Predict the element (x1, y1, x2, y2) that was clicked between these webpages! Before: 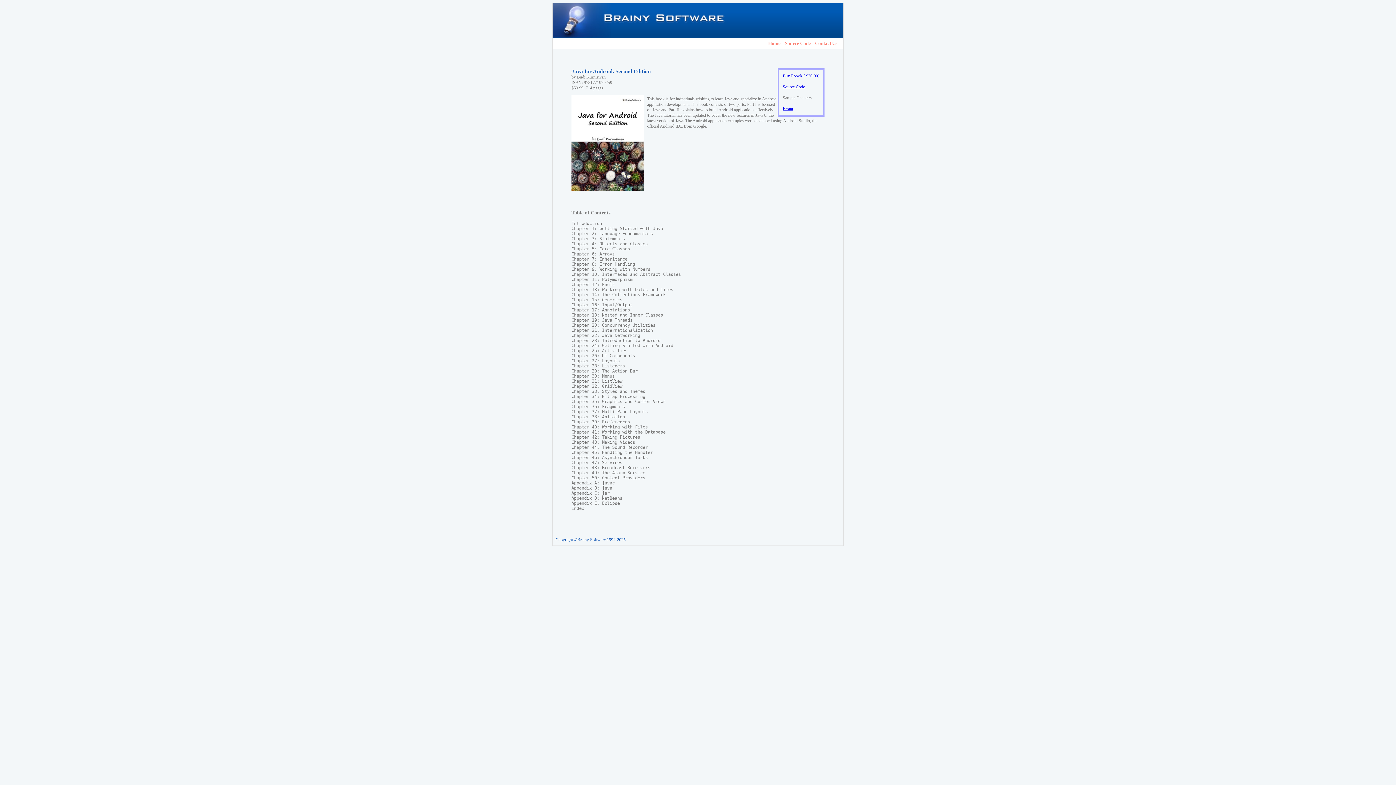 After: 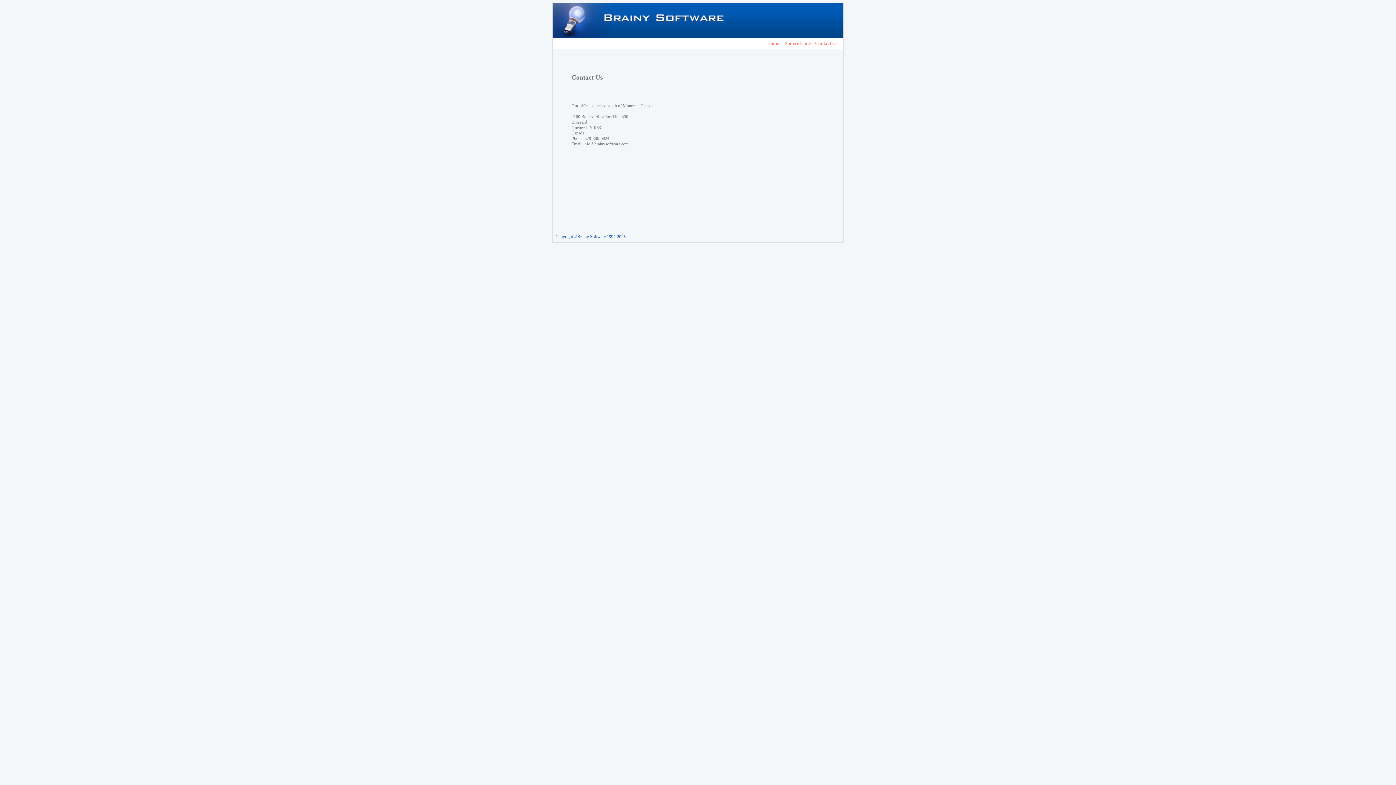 Action: label: Contact Us bbox: (815, 40, 837, 46)